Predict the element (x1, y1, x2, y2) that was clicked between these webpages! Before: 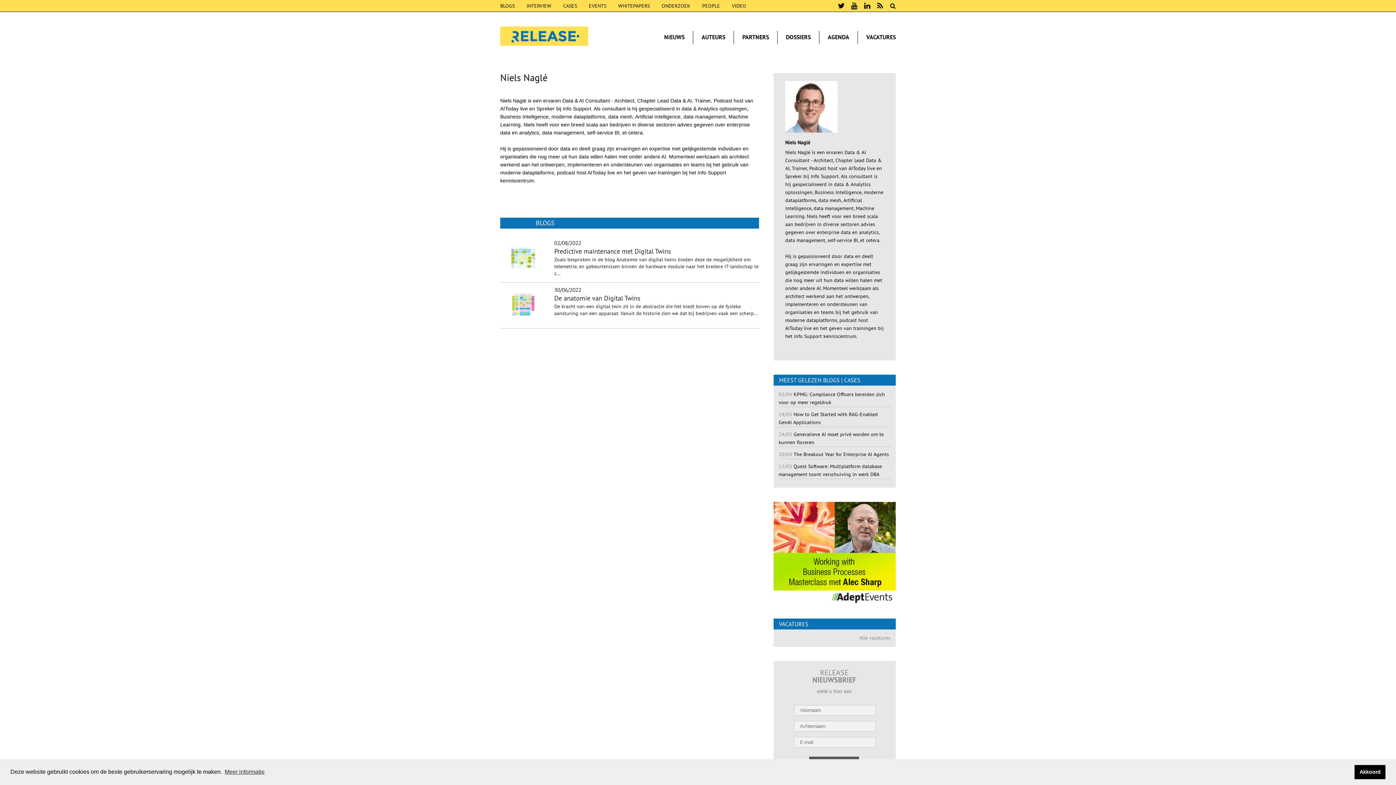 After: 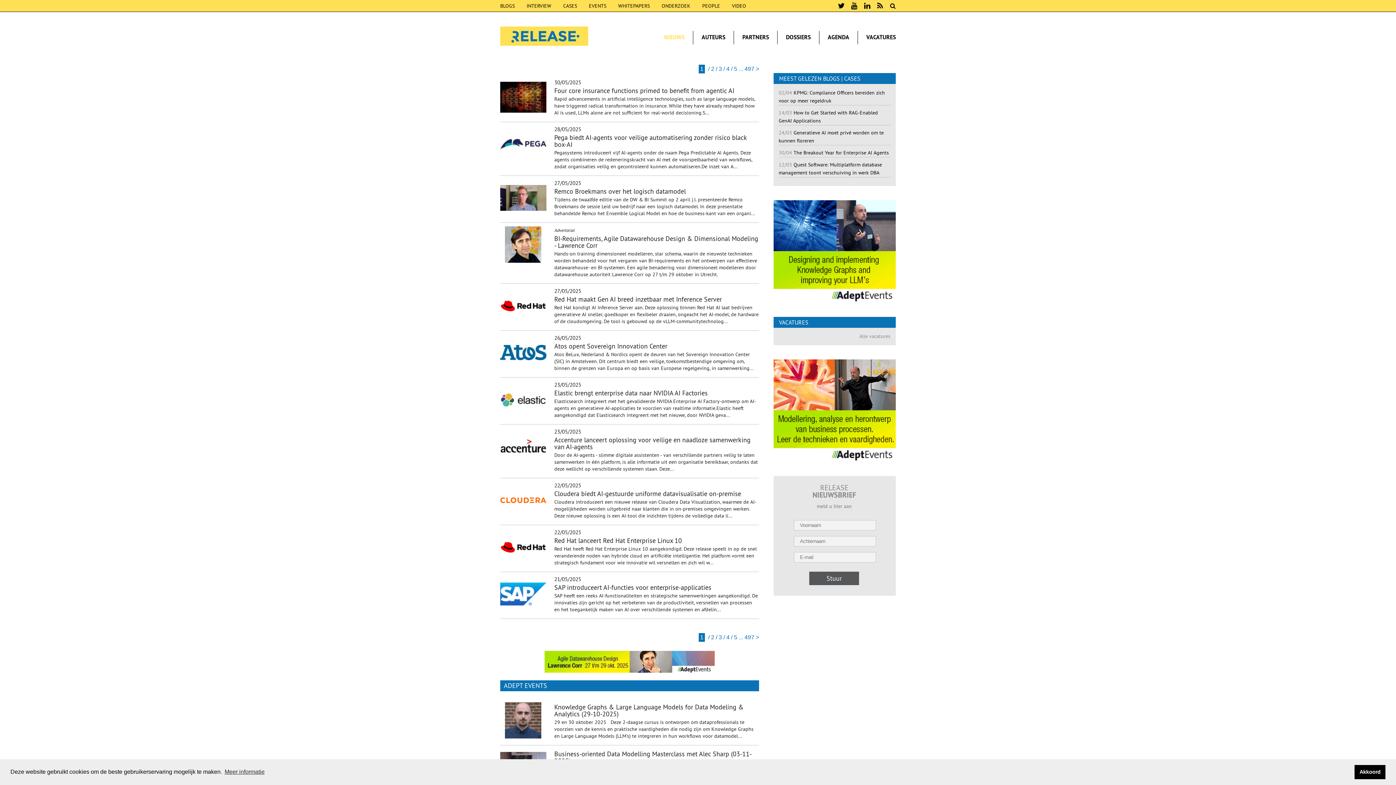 Action: bbox: (664, 33, 684, 41) label: NIEUWS